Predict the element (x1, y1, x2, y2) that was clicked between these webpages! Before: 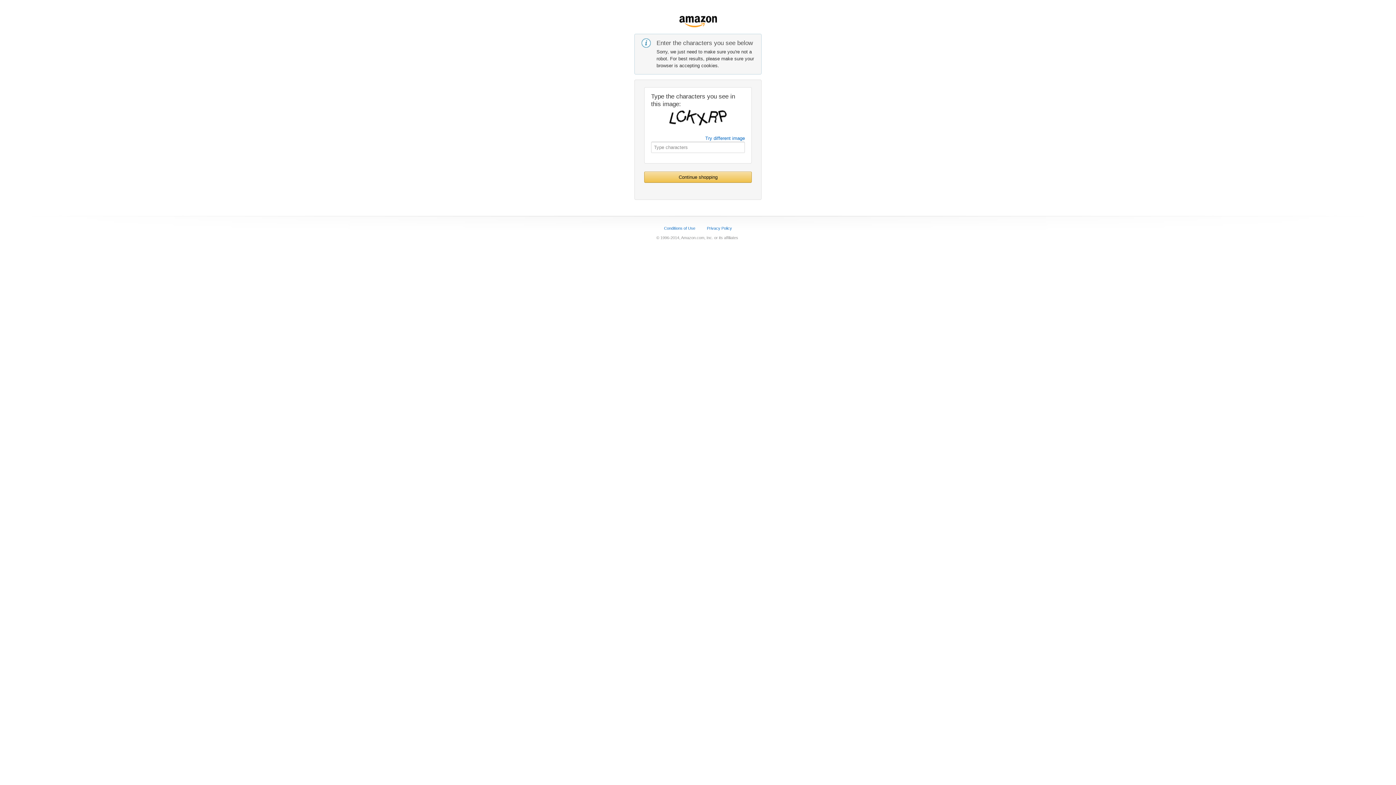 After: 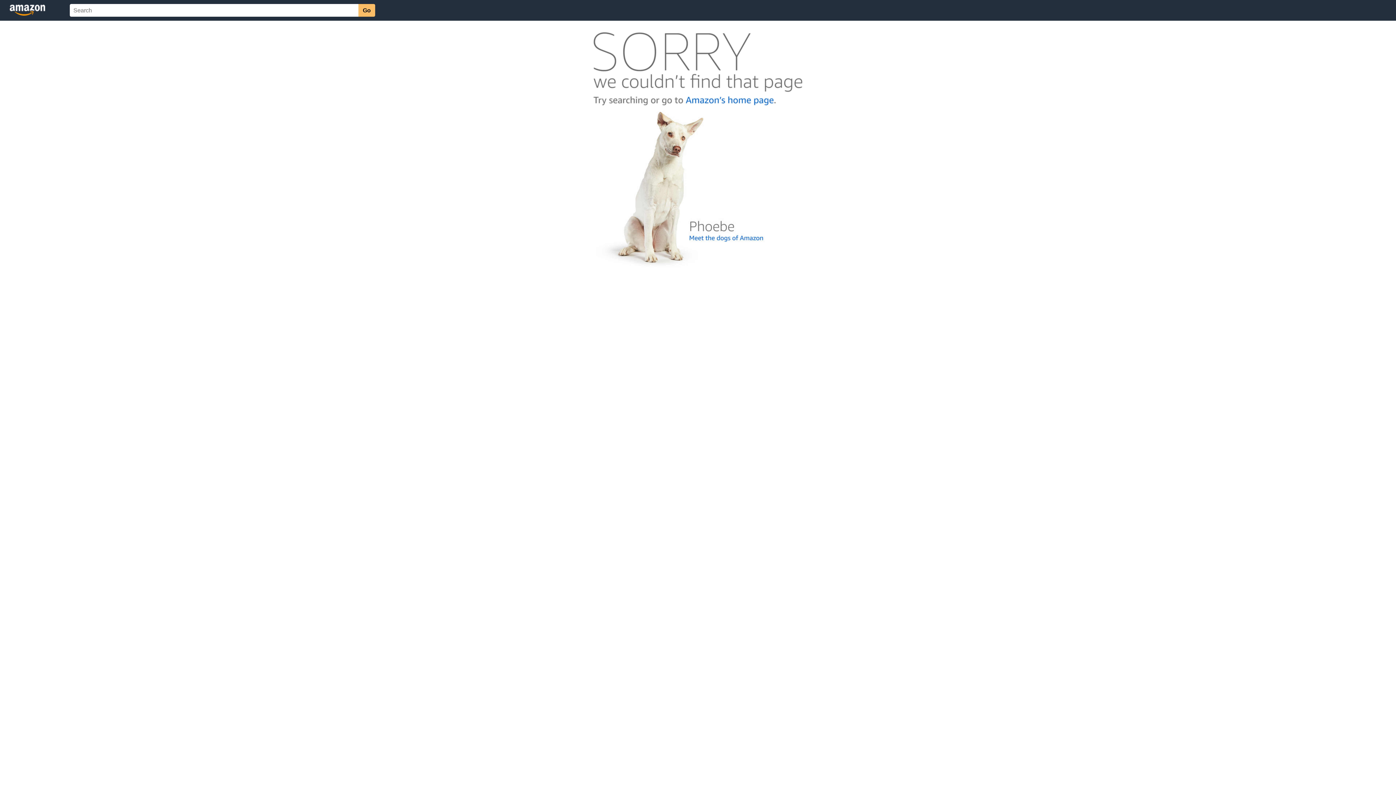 Action: label: Privacy Policy bbox: (707, 226, 732, 230)